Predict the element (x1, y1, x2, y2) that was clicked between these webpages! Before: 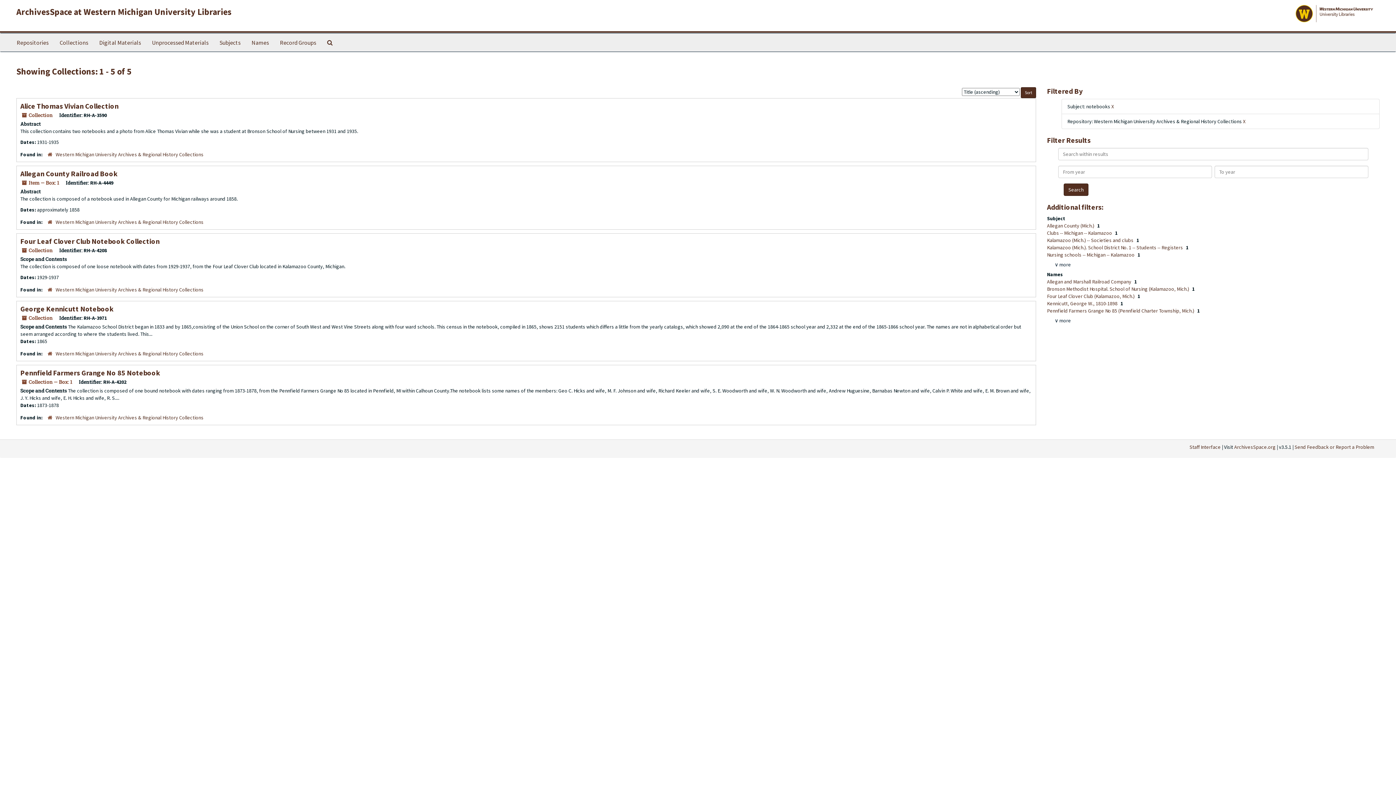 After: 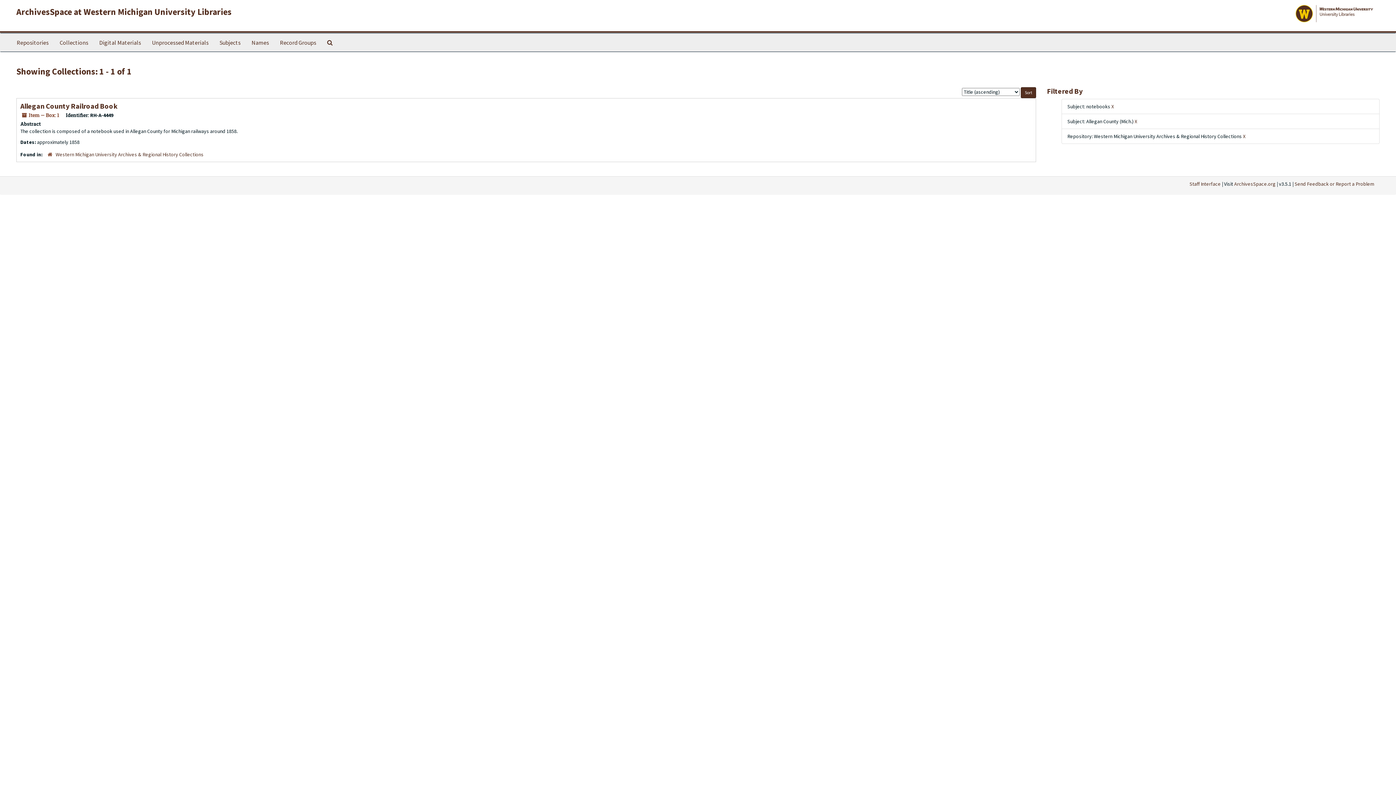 Action: label: Allegan County (Mich.)  bbox: (1047, 222, 1095, 229)